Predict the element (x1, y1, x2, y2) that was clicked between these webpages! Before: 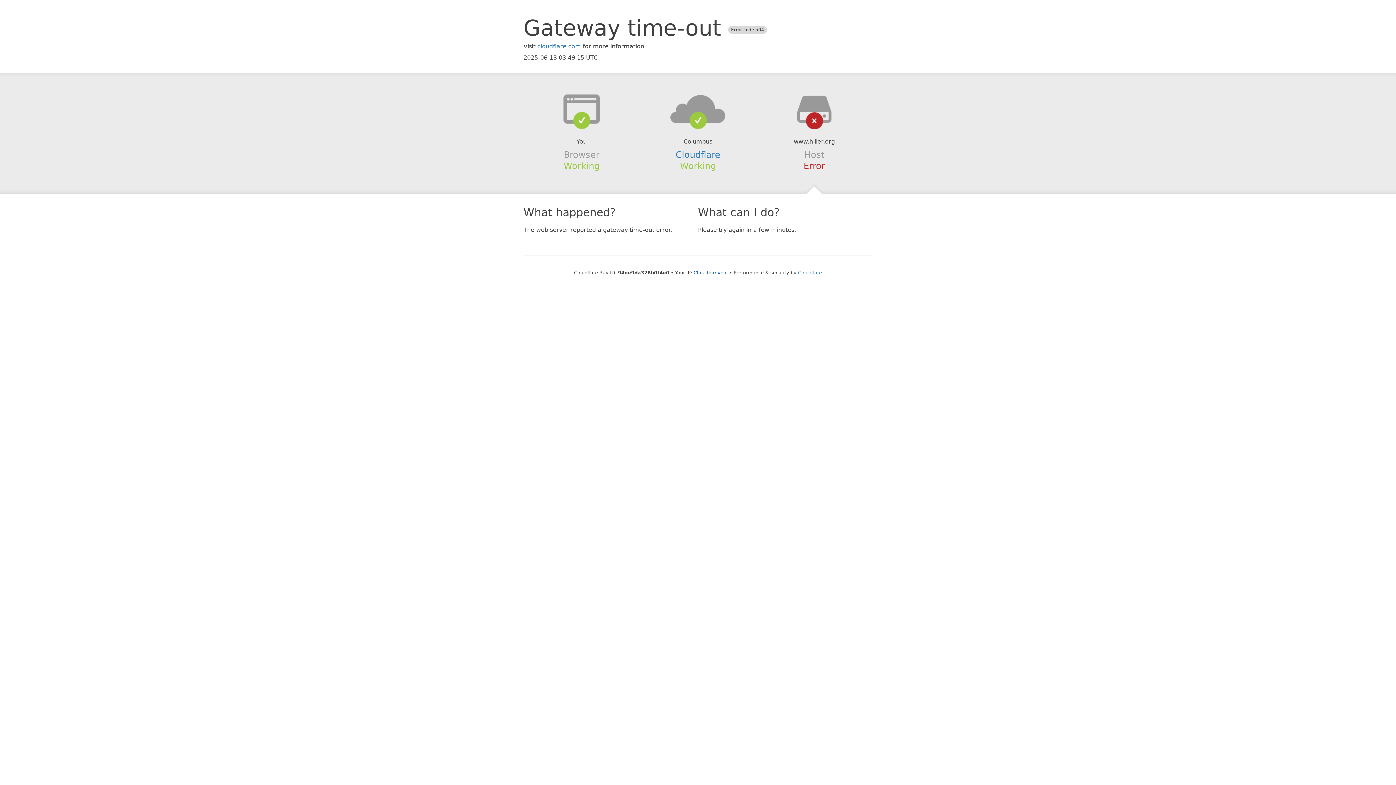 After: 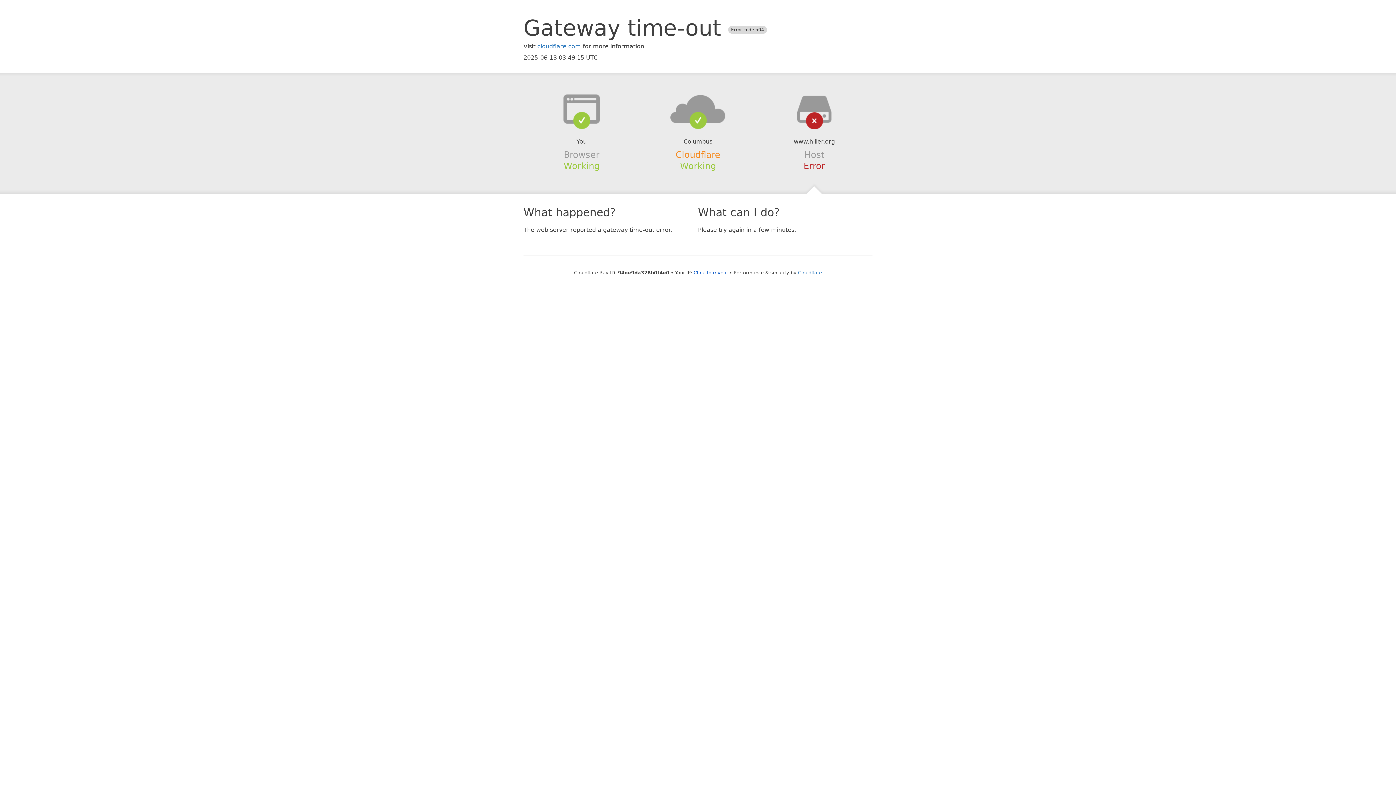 Action: bbox: (675, 149, 720, 159) label: Cloudflare